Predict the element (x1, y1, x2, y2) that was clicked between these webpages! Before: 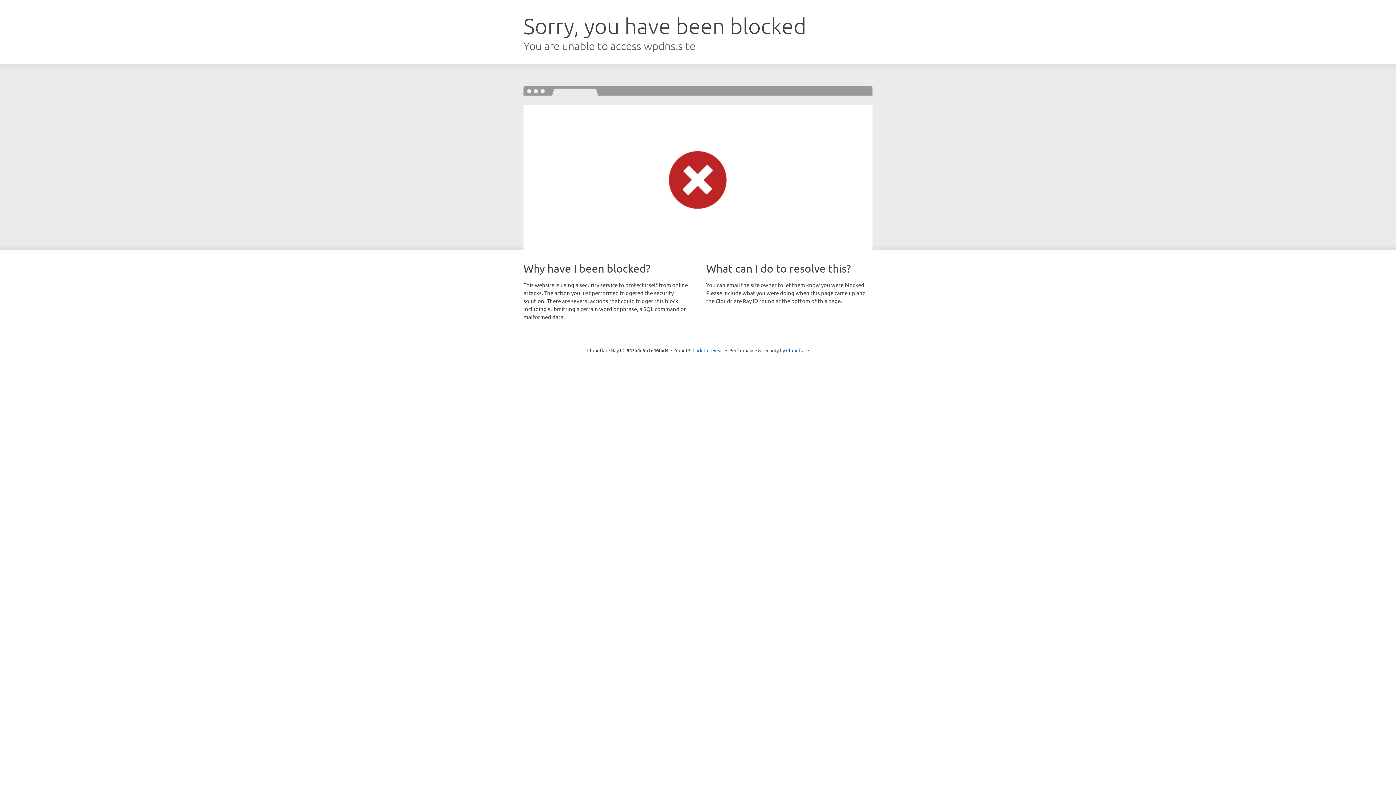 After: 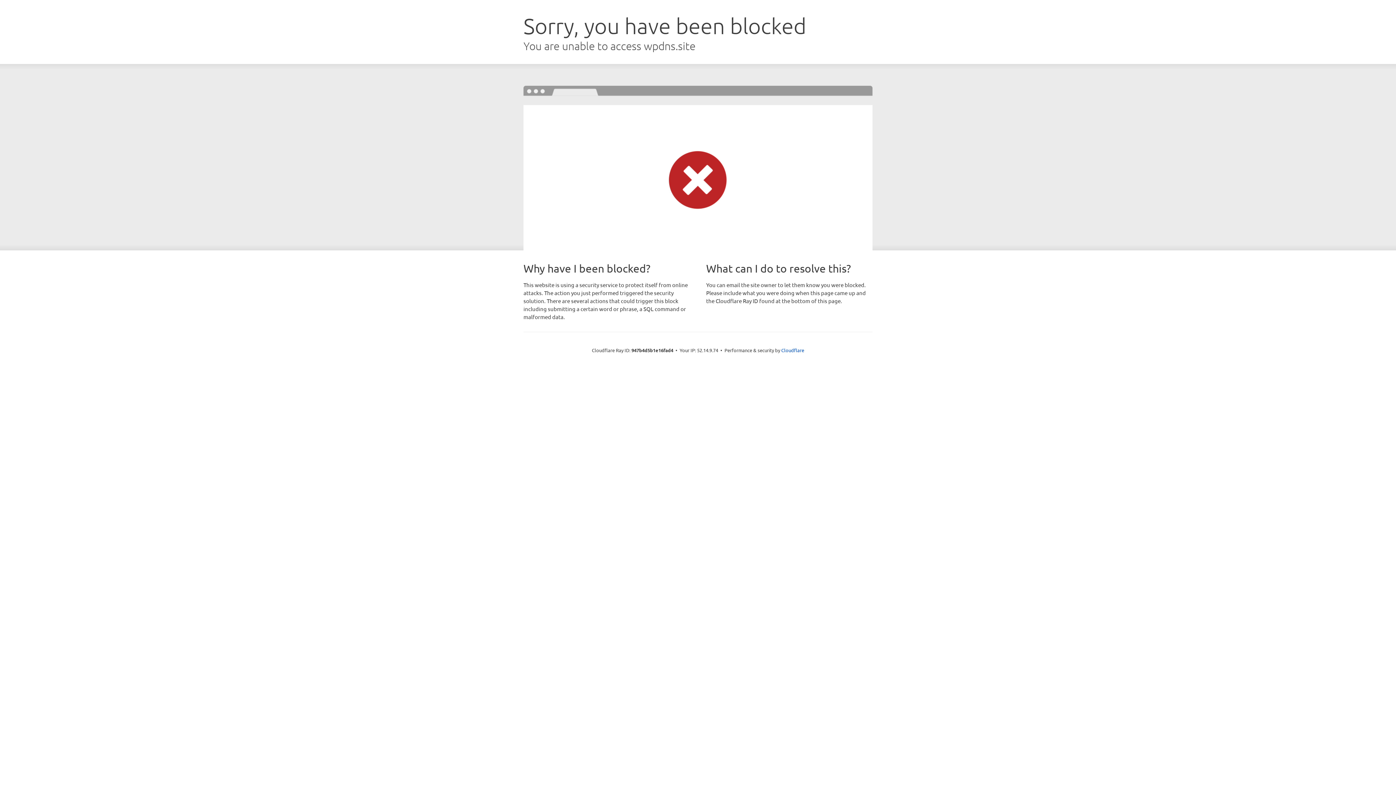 Action: label: Click to reveal bbox: (692, 346, 723, 353)